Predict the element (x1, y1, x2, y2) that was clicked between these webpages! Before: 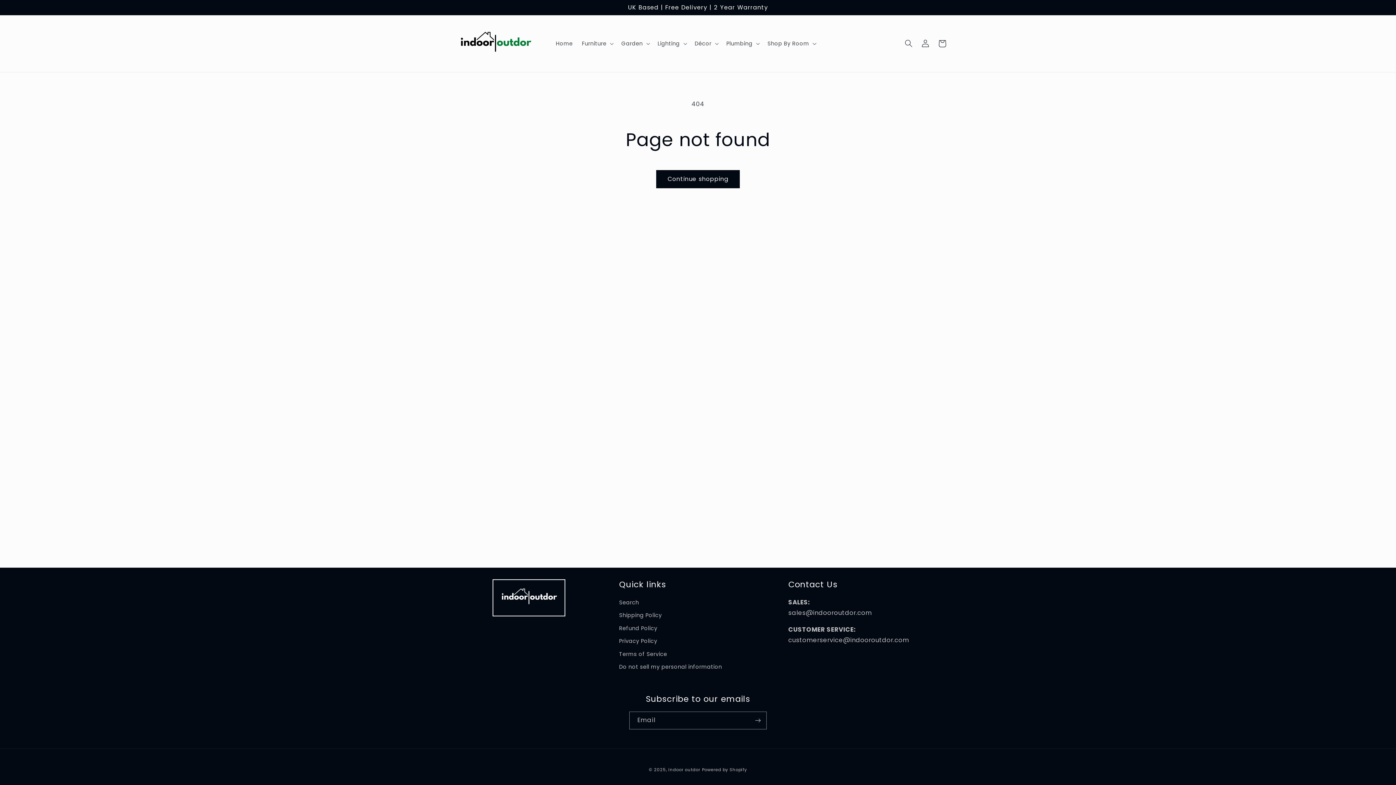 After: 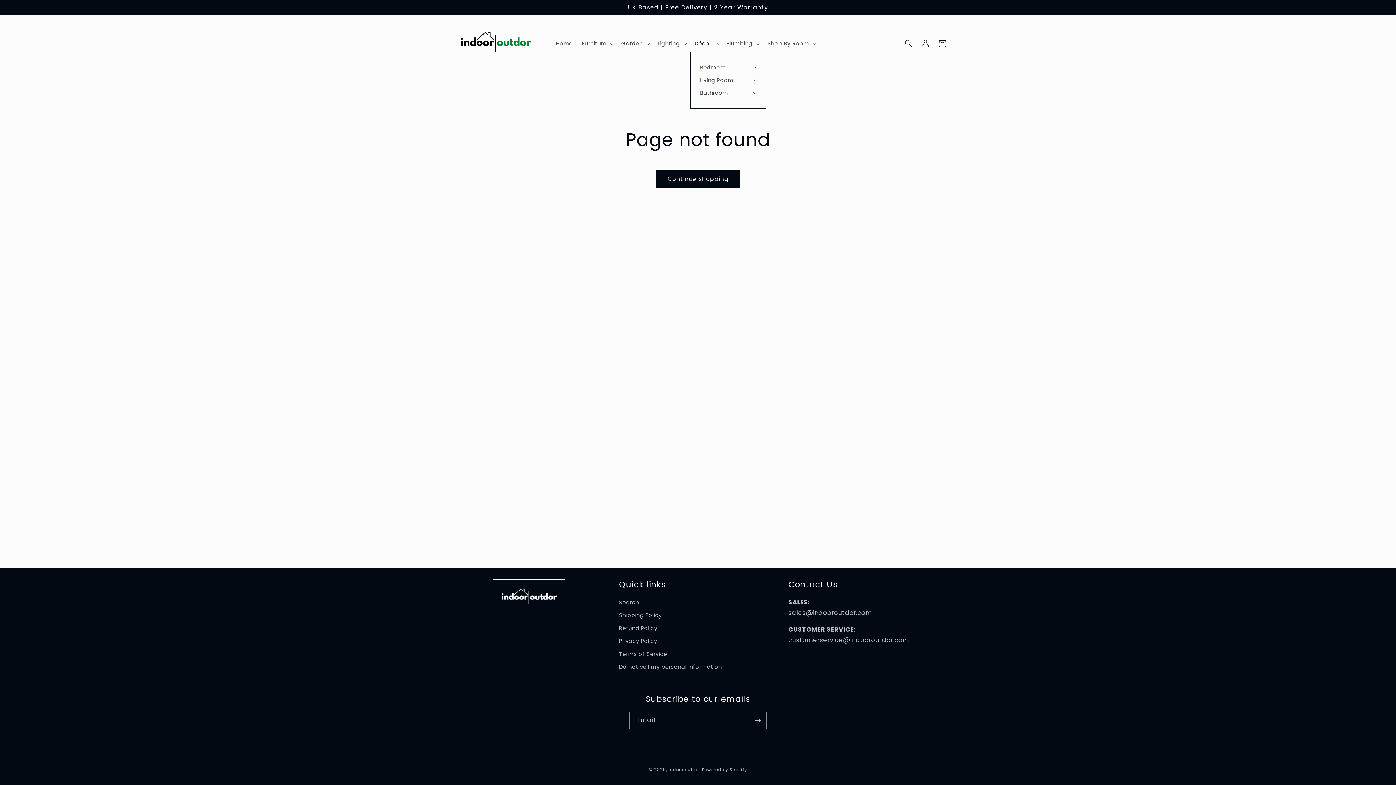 Action: bbox: (690, 35, 722, 51) label: Décor